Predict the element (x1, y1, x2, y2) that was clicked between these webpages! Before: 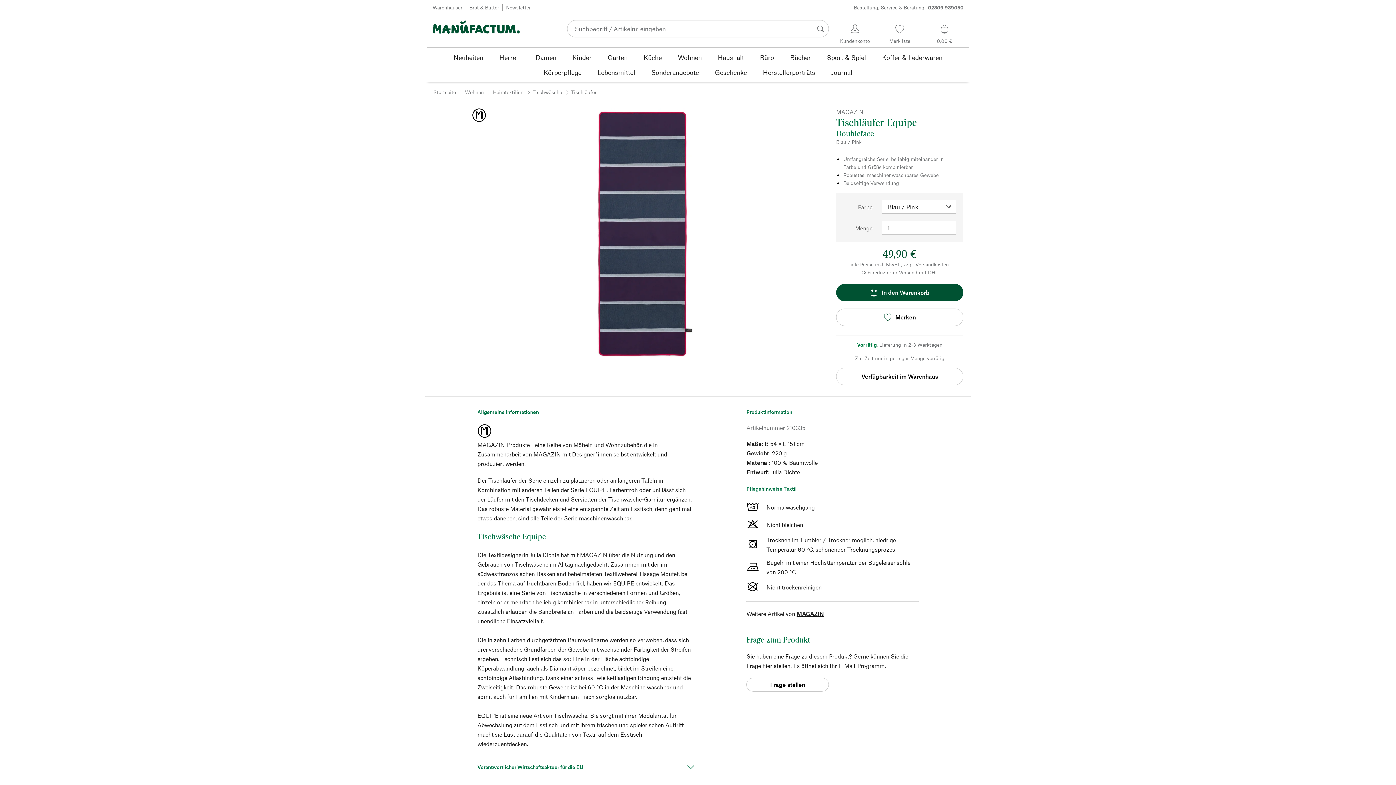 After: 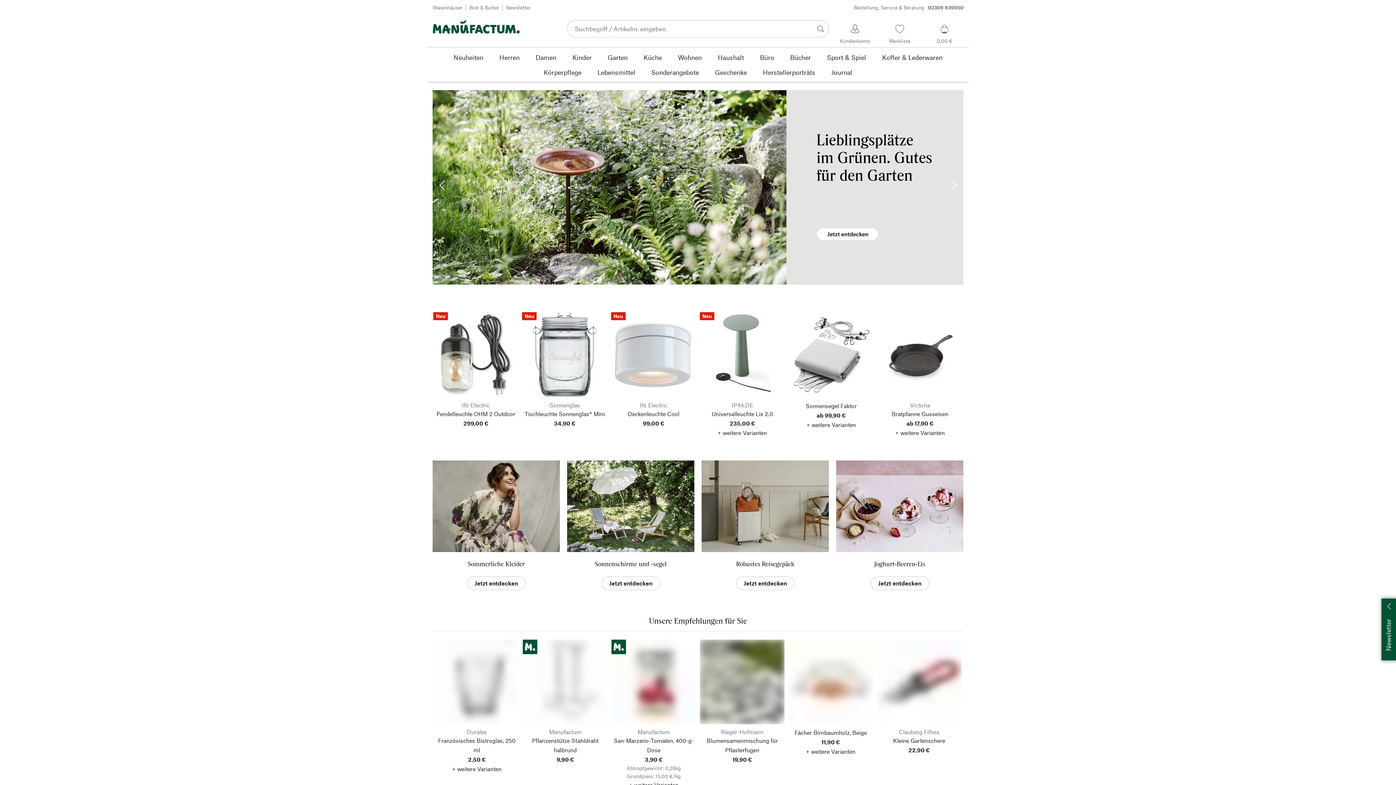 Action: bbox: (432, 12, 520, 41)